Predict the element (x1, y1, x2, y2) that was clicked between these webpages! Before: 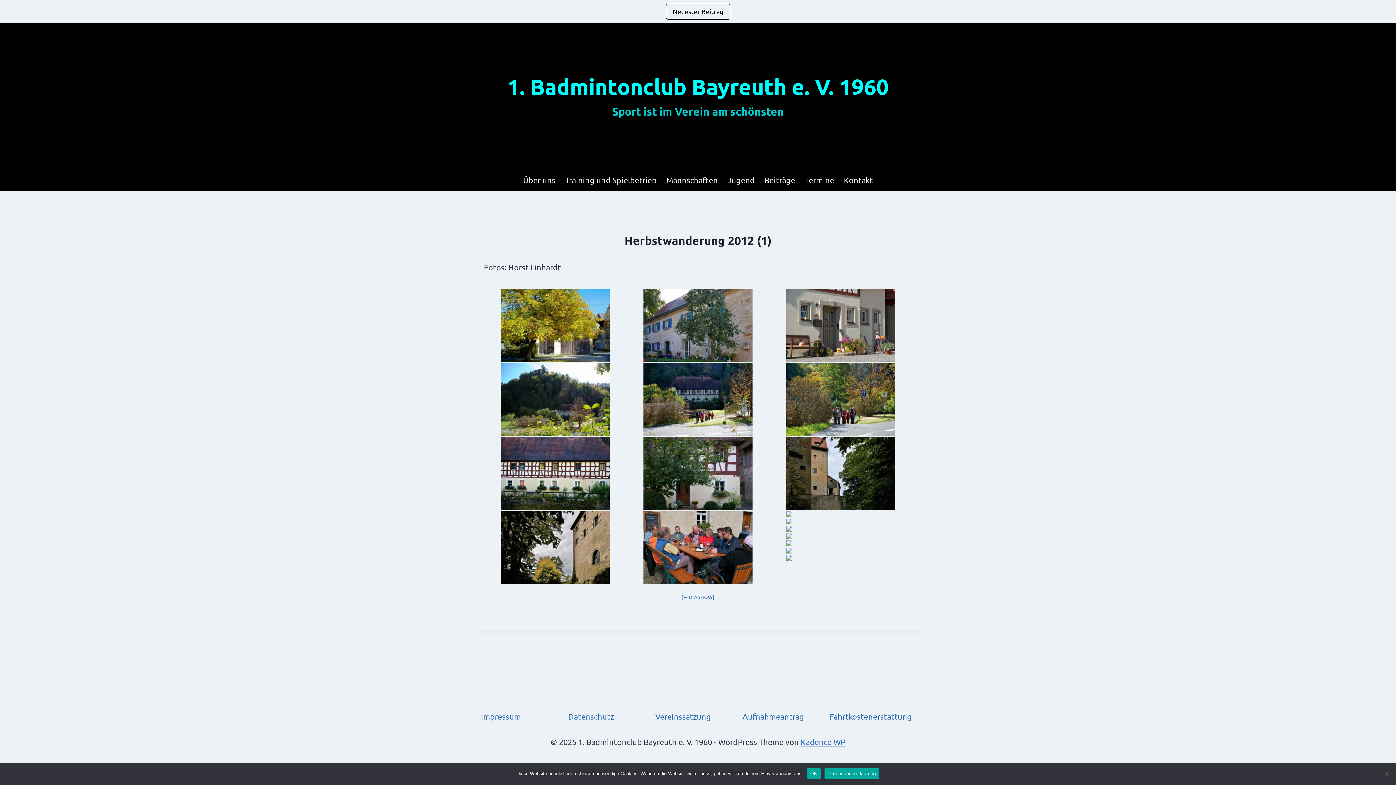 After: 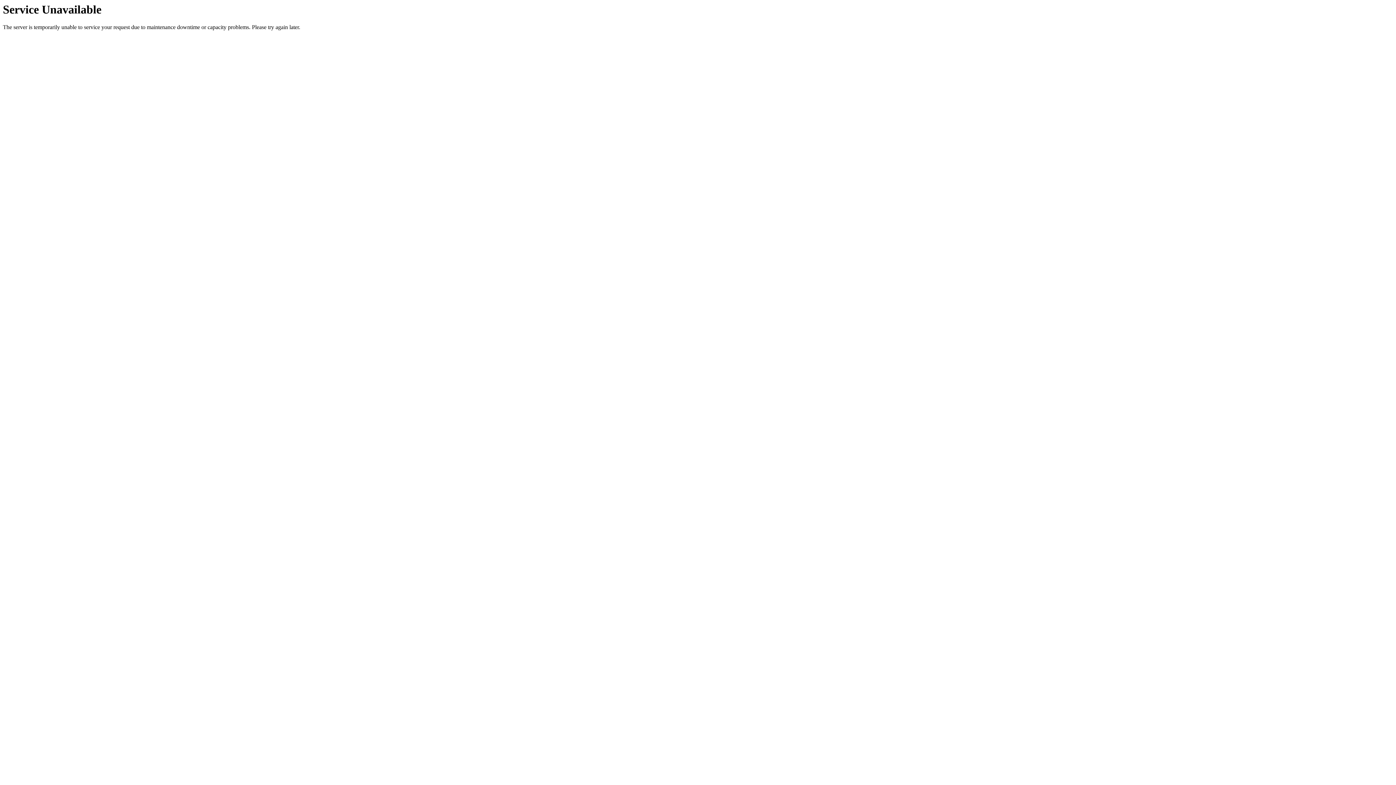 Action: bbox: (560, 168, 661, 191) label: Training und Spielbetrieb